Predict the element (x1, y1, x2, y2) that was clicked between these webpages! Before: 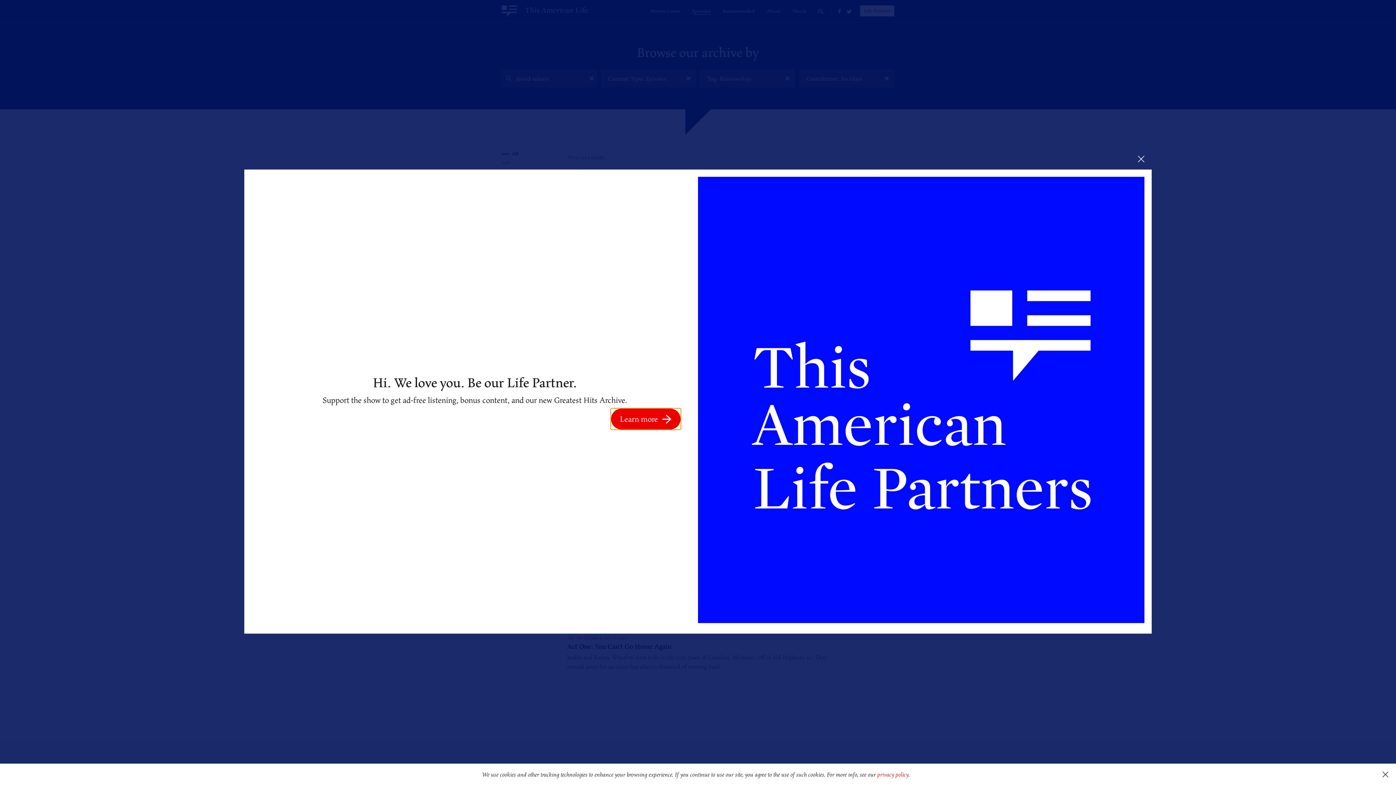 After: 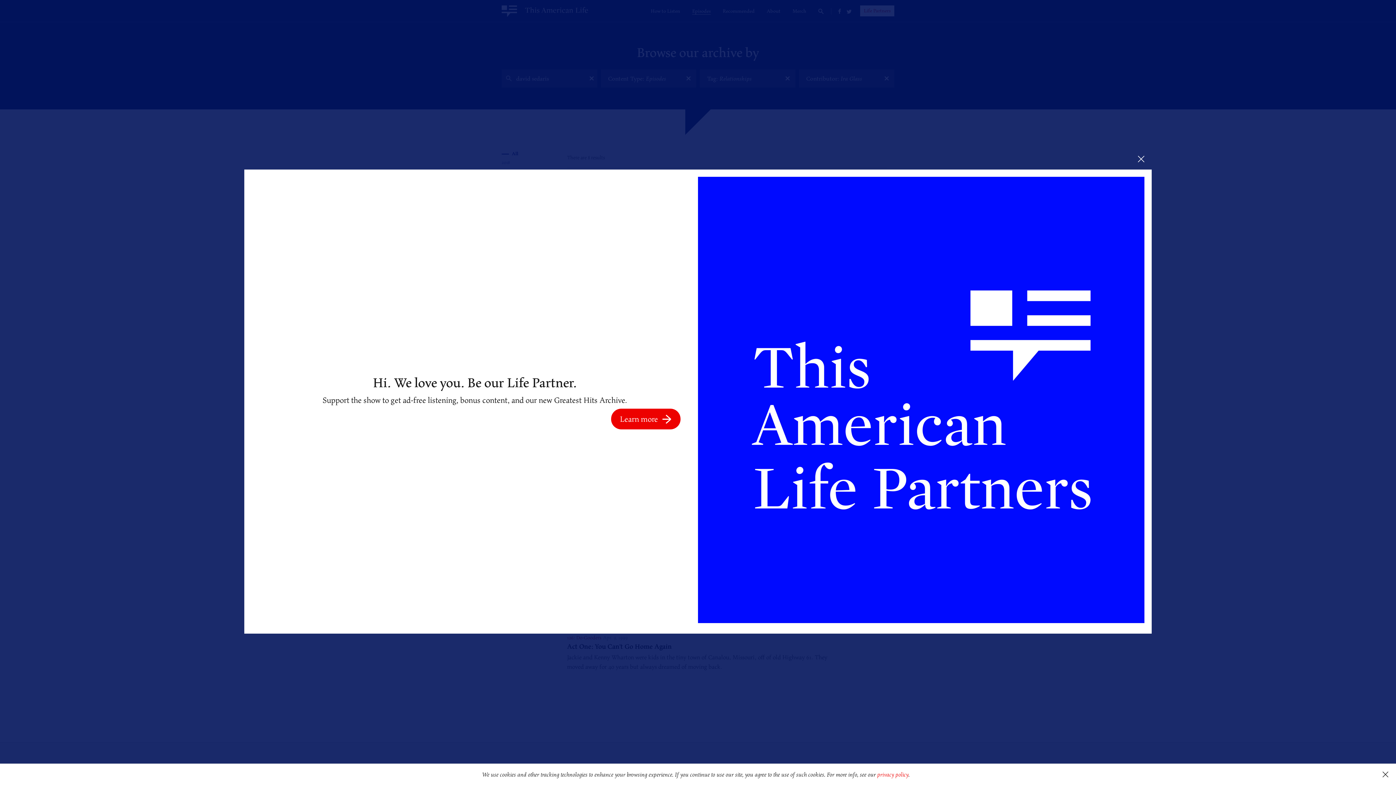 Action: bbox: (698, 176, 1144, 626)